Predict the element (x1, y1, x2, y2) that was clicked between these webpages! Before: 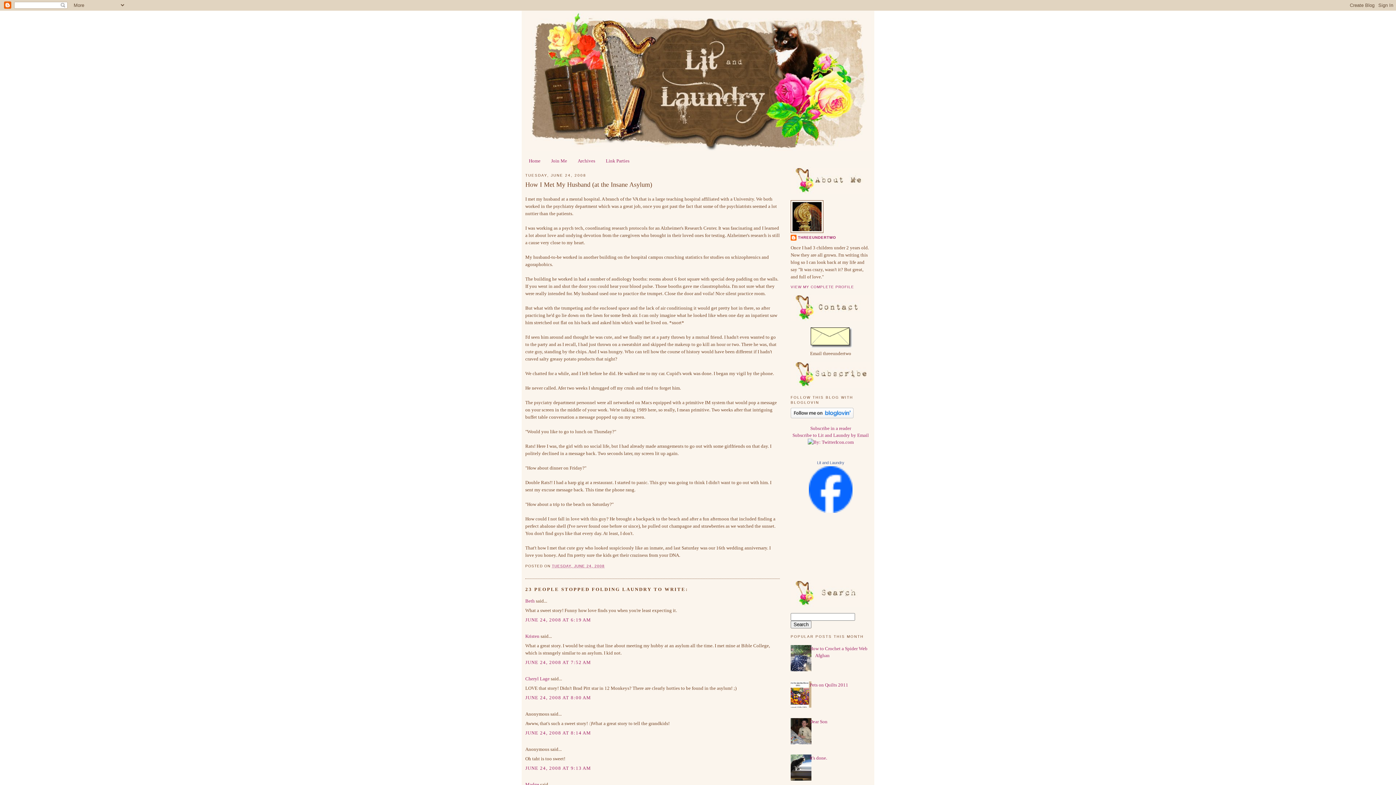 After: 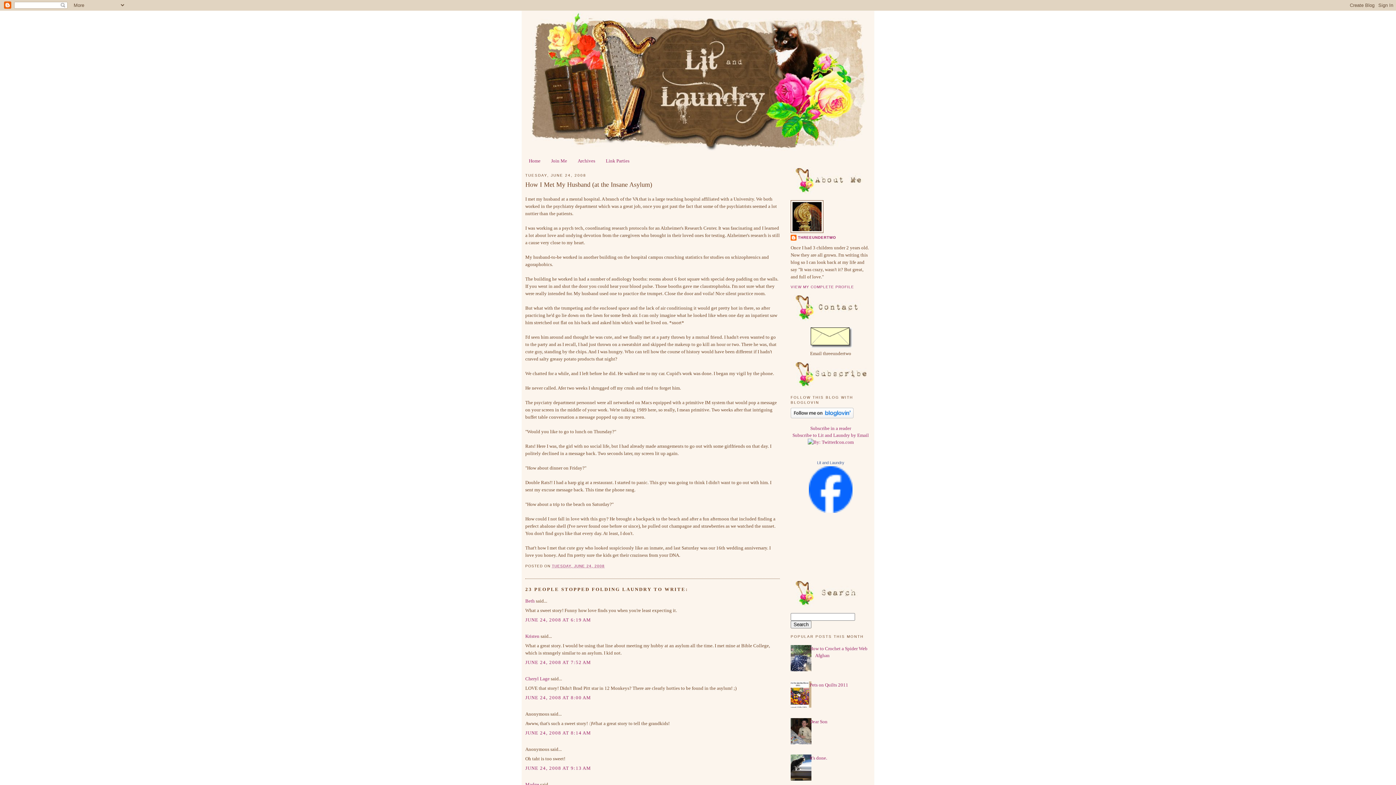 Action: bbox: (809, 343, 852, 349)